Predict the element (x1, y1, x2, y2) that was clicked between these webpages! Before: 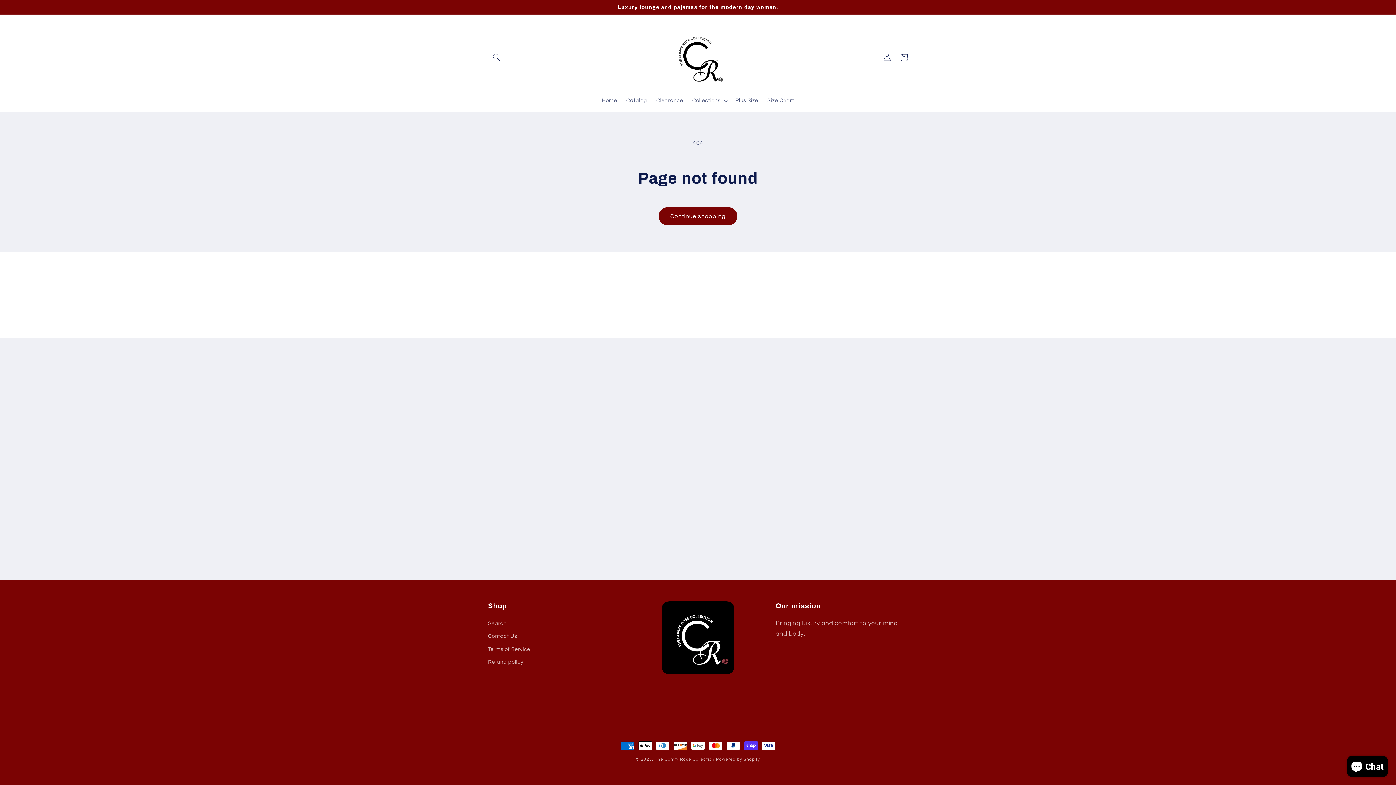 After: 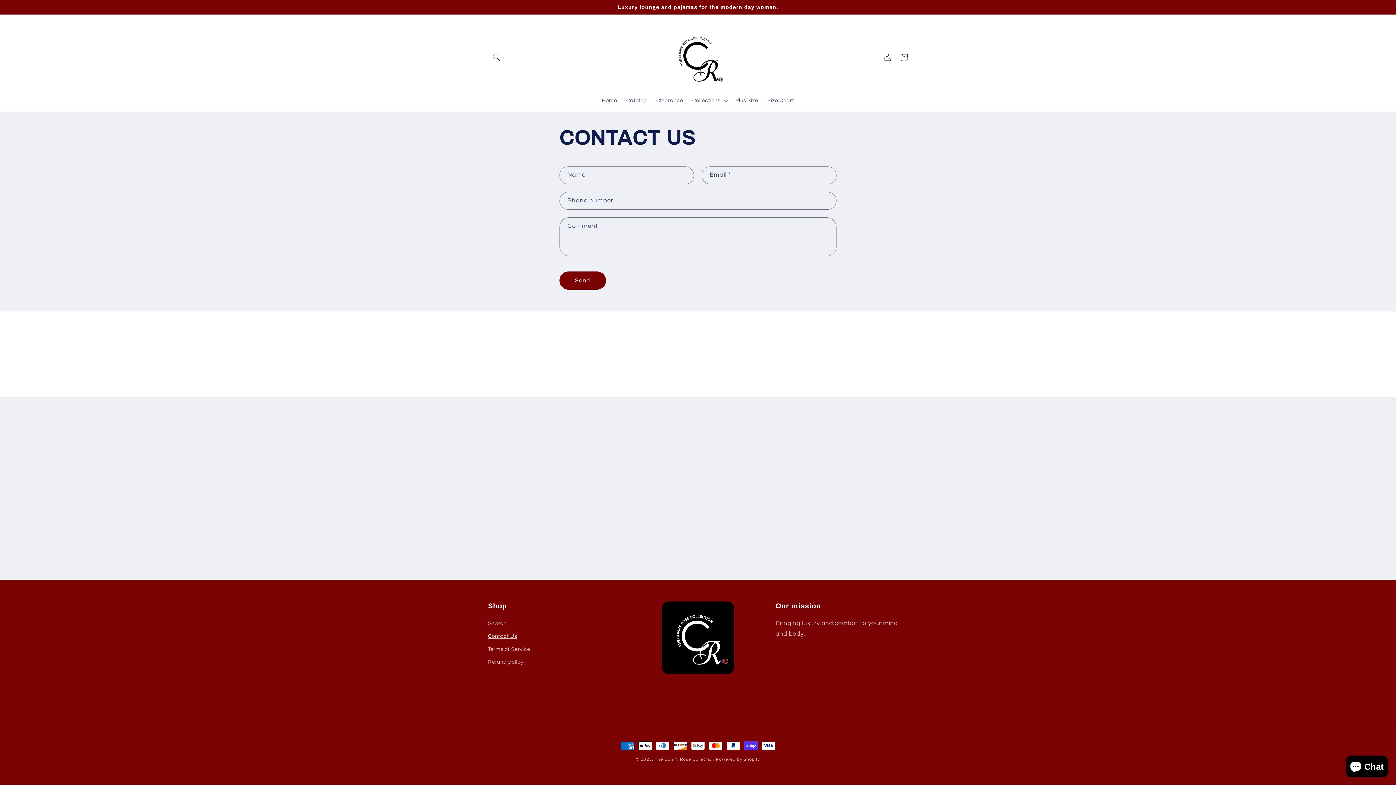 Action: bbox: (488, 630, 517, 643) label: Contact Us